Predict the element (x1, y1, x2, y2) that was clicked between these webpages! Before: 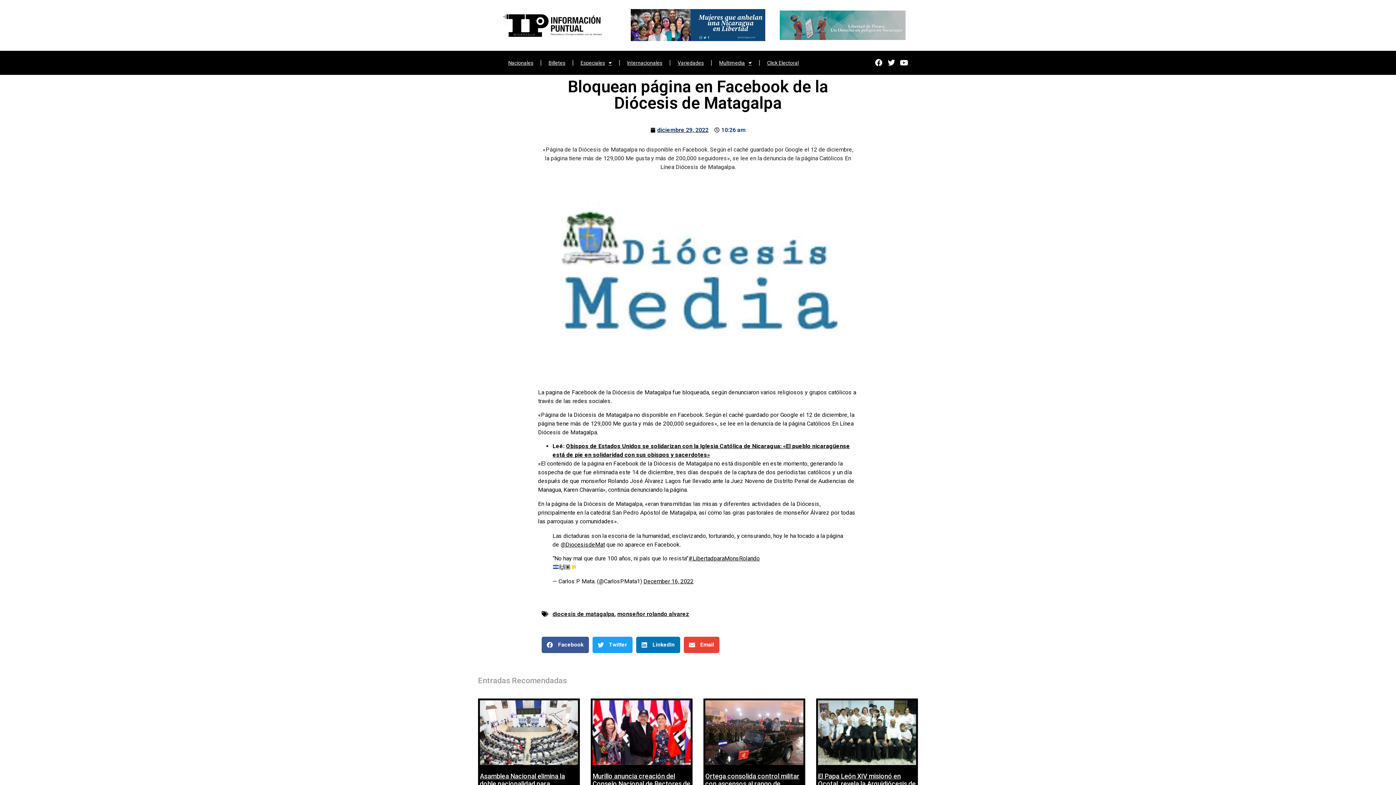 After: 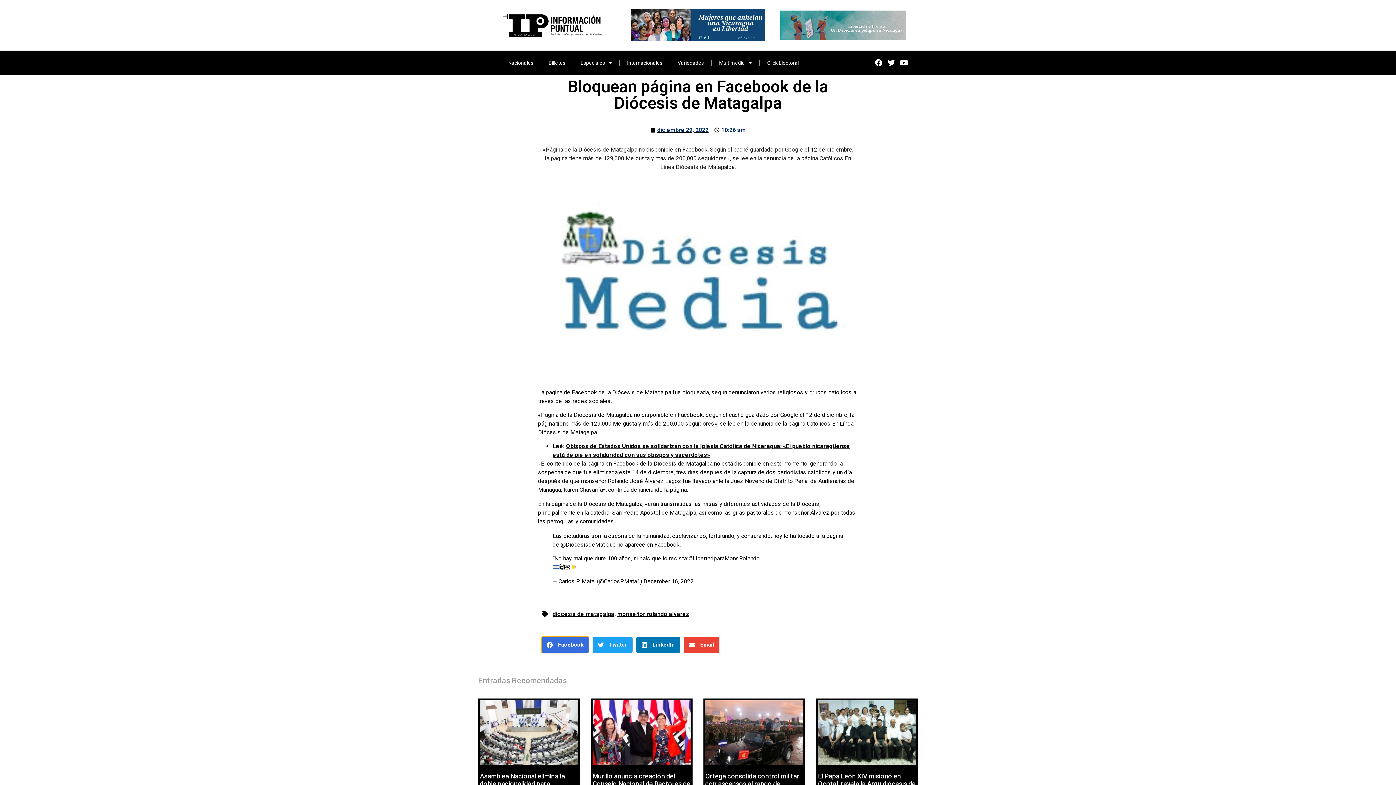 Action: label: Share on facebook bbox: (541, 636, 589, 653)